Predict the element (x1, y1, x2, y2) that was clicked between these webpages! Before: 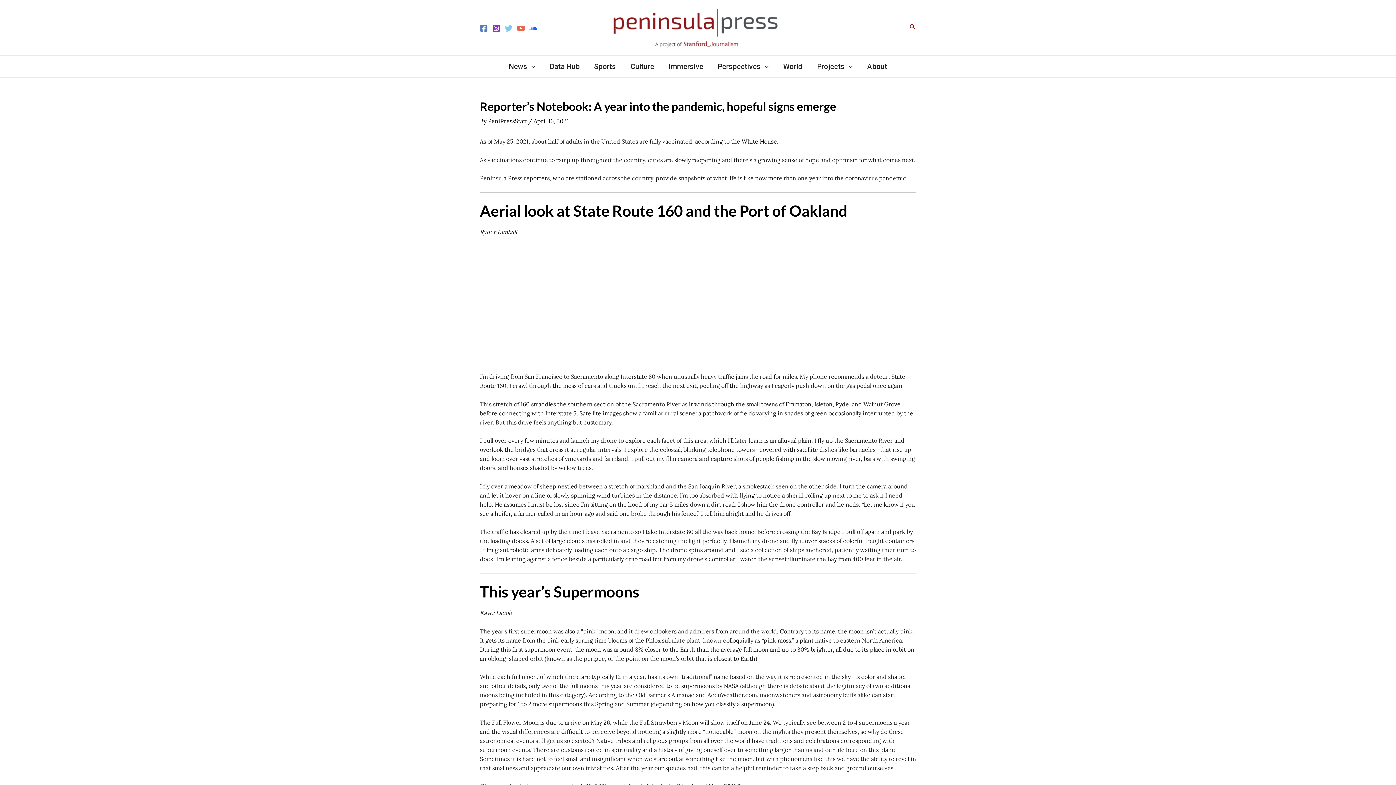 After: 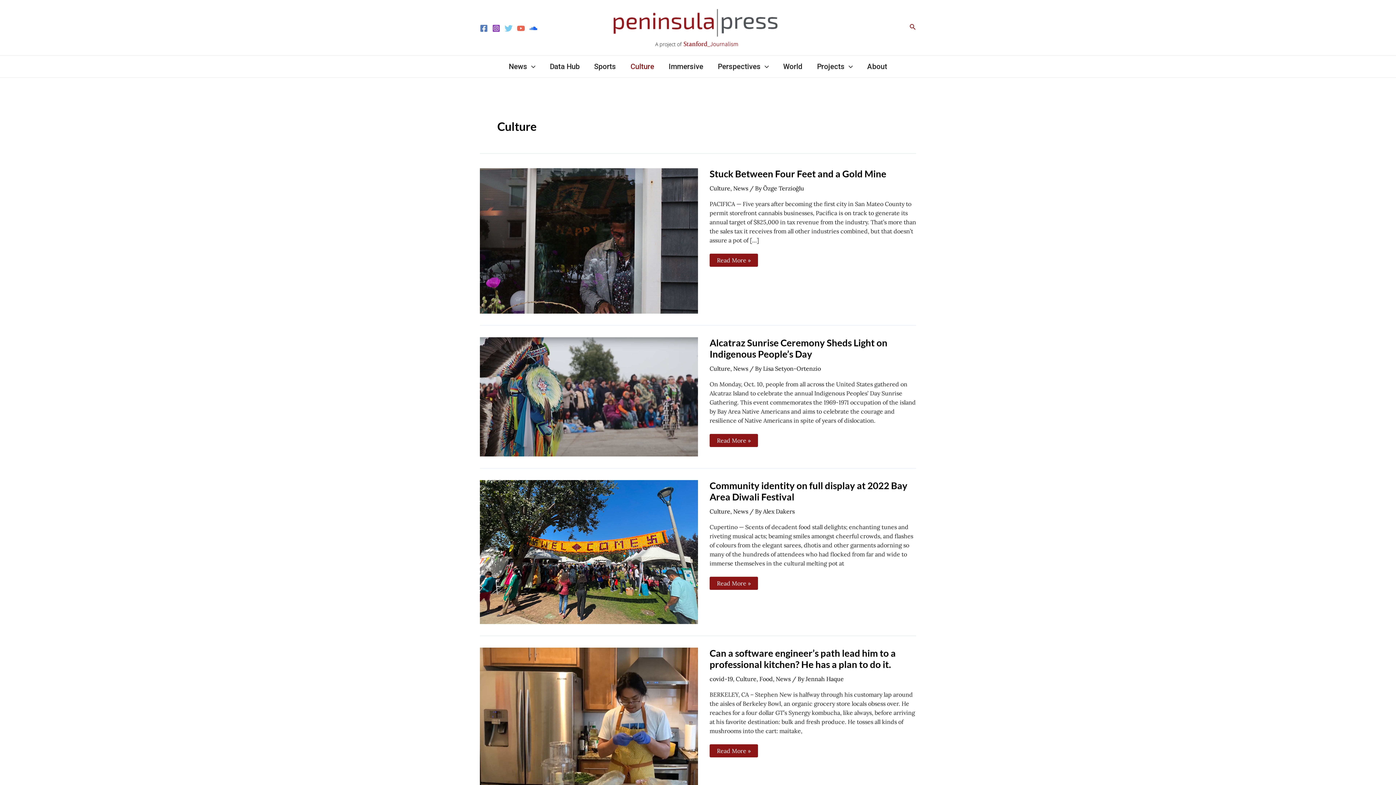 Action: label: Culture bbox: (623, 55, 661, 77)